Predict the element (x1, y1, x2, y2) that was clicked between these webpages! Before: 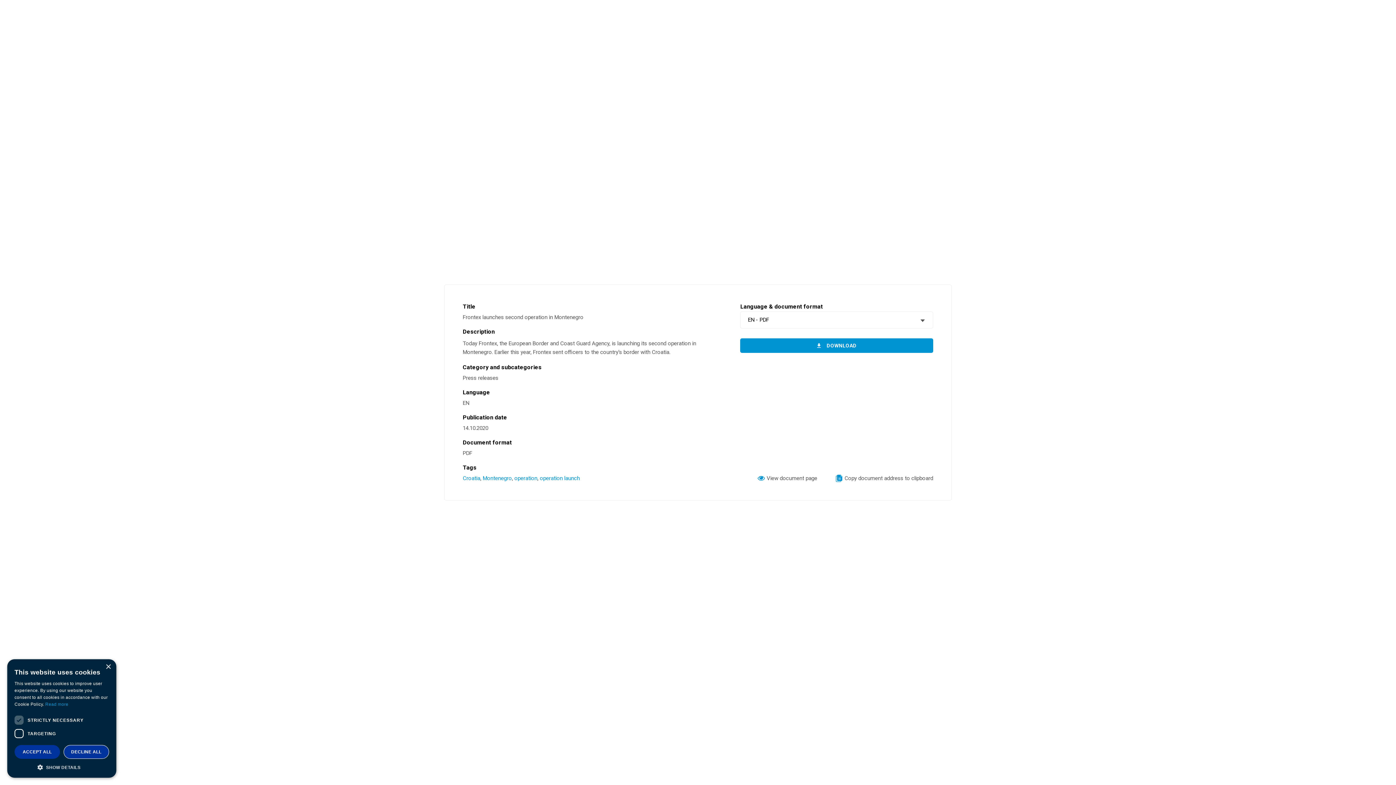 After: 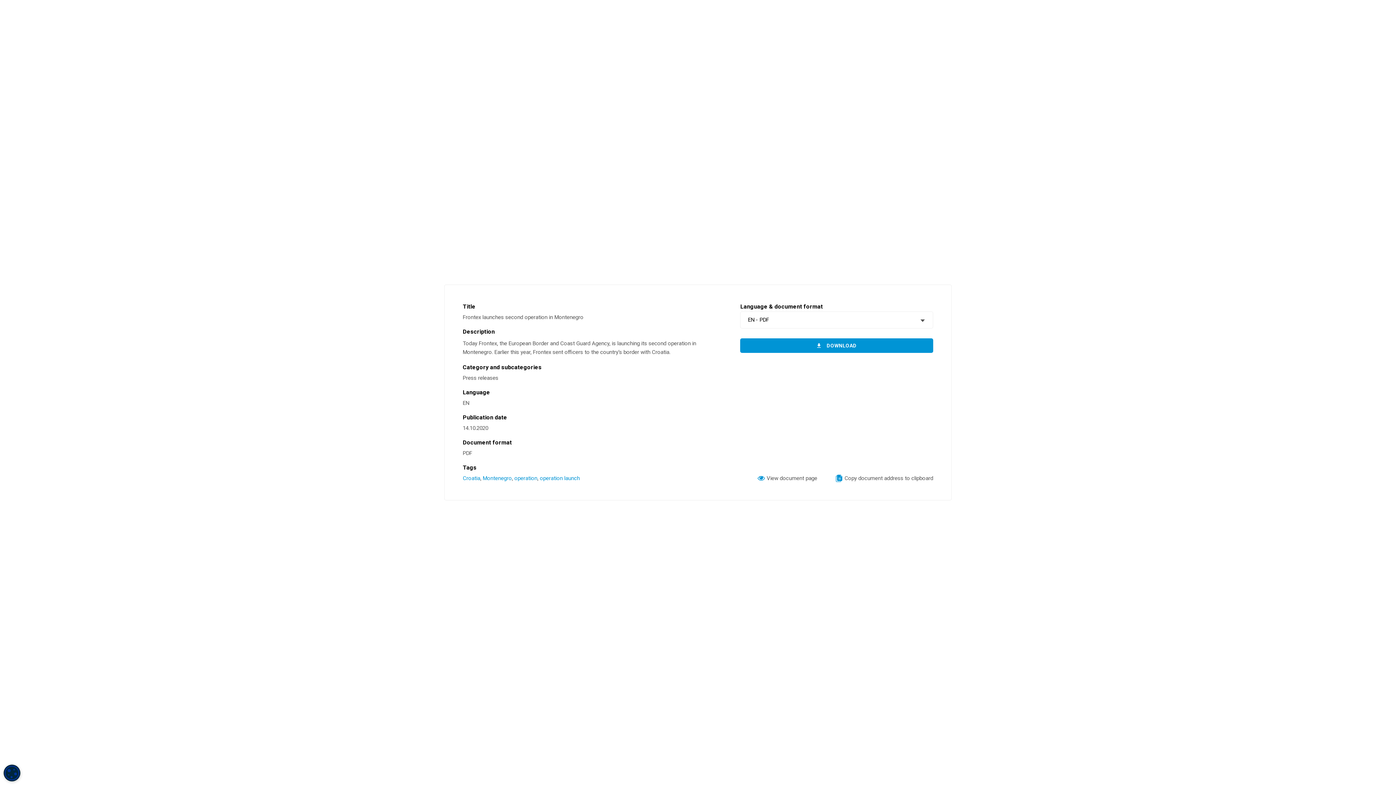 Action: bbox: (63, 745, 109, 759) label: DECLINE ALL